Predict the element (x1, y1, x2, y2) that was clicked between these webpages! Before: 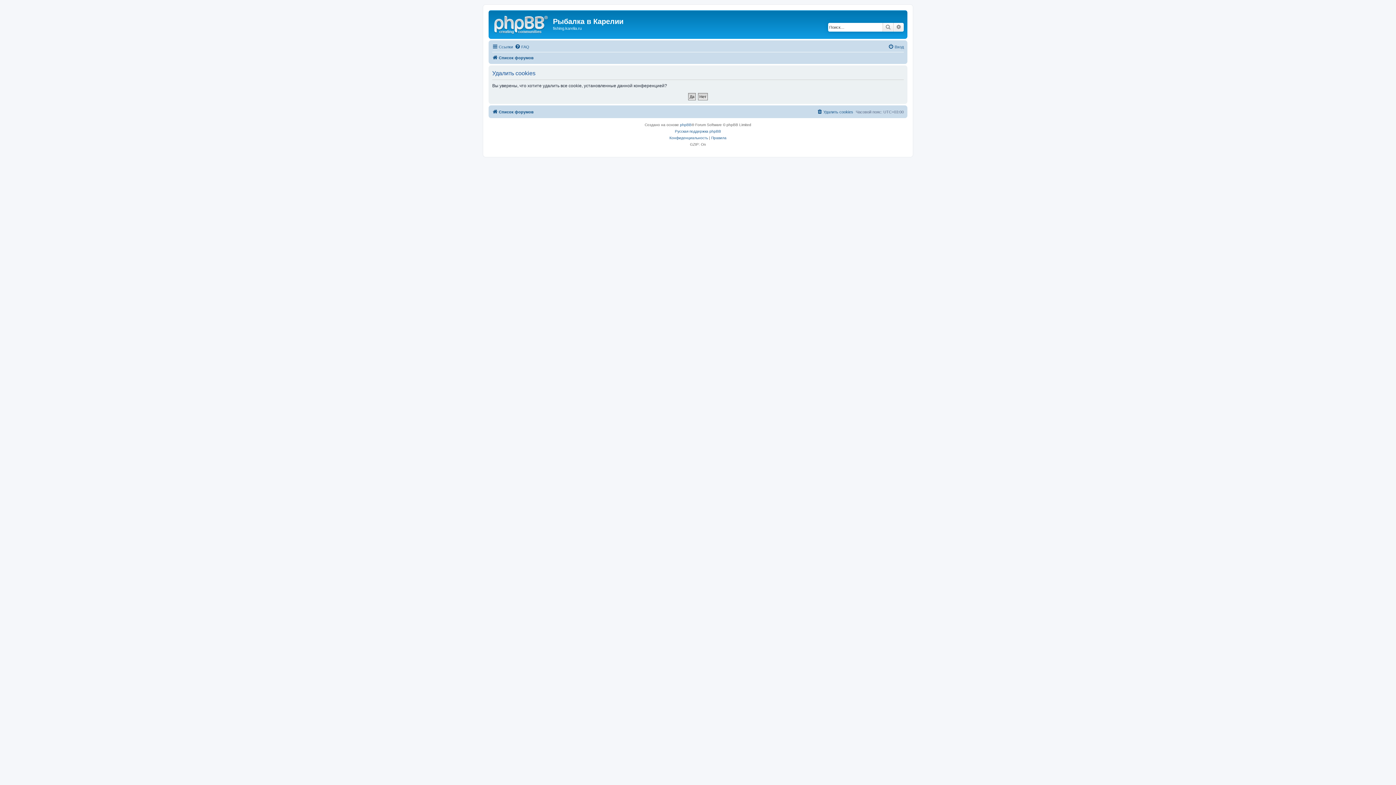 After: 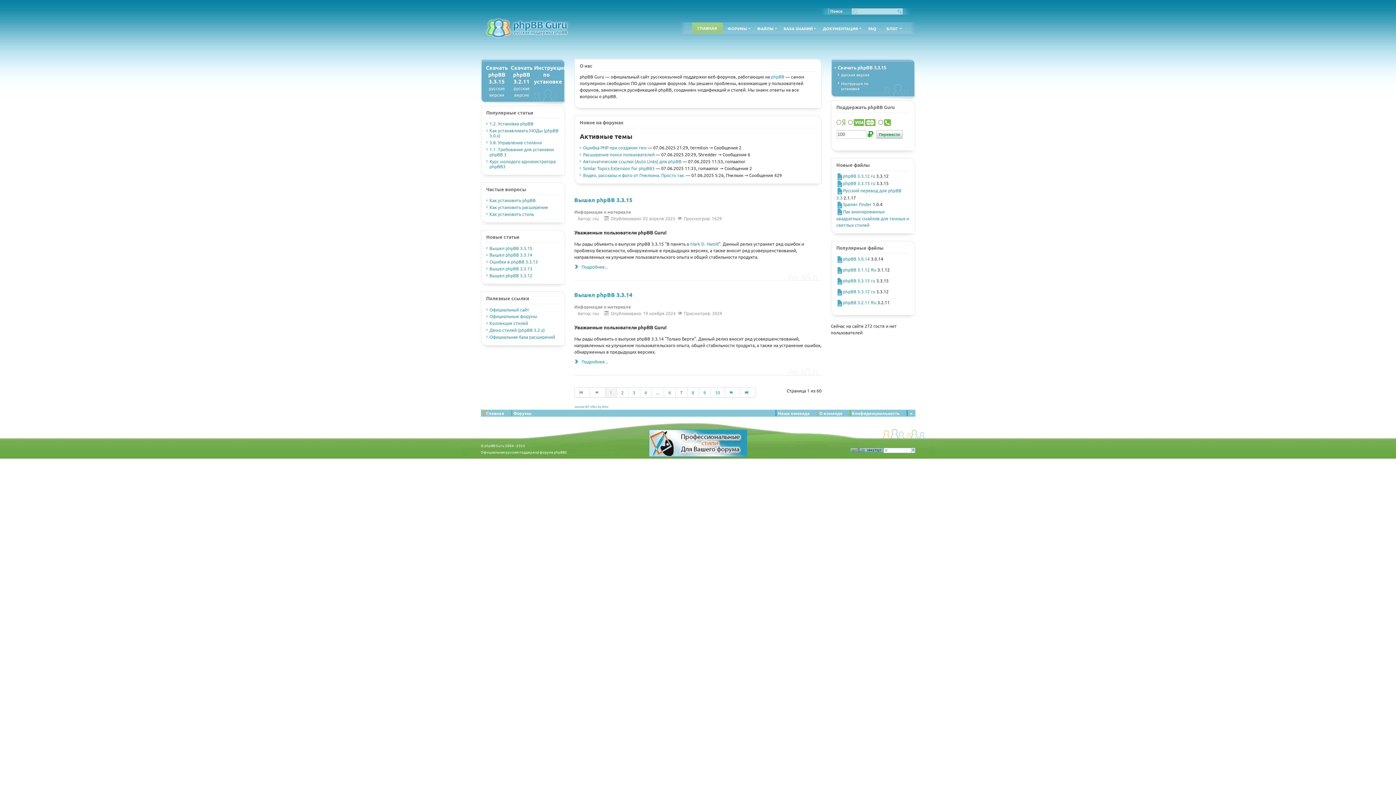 Action: bbox: (675, 128, 721, 134) label: Русская поддержка phpBB